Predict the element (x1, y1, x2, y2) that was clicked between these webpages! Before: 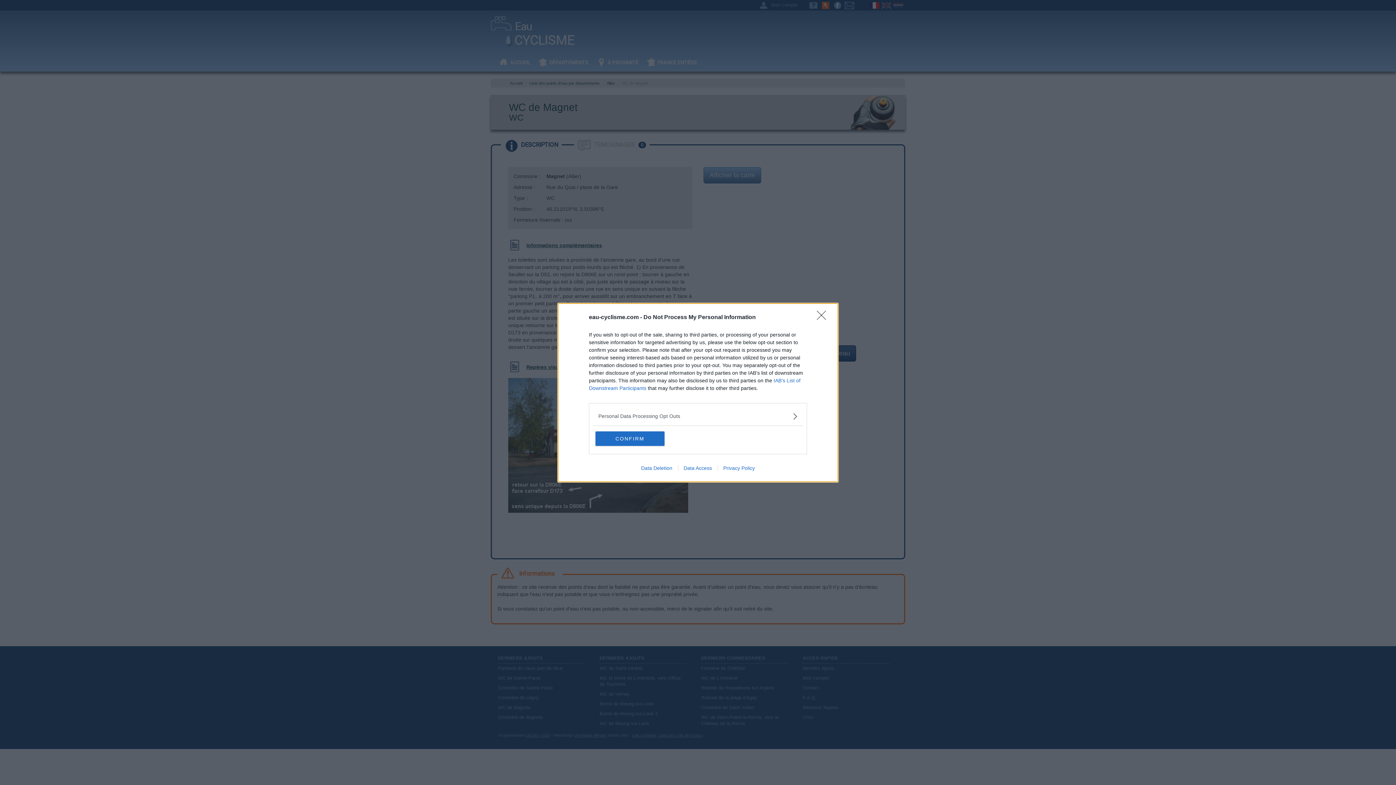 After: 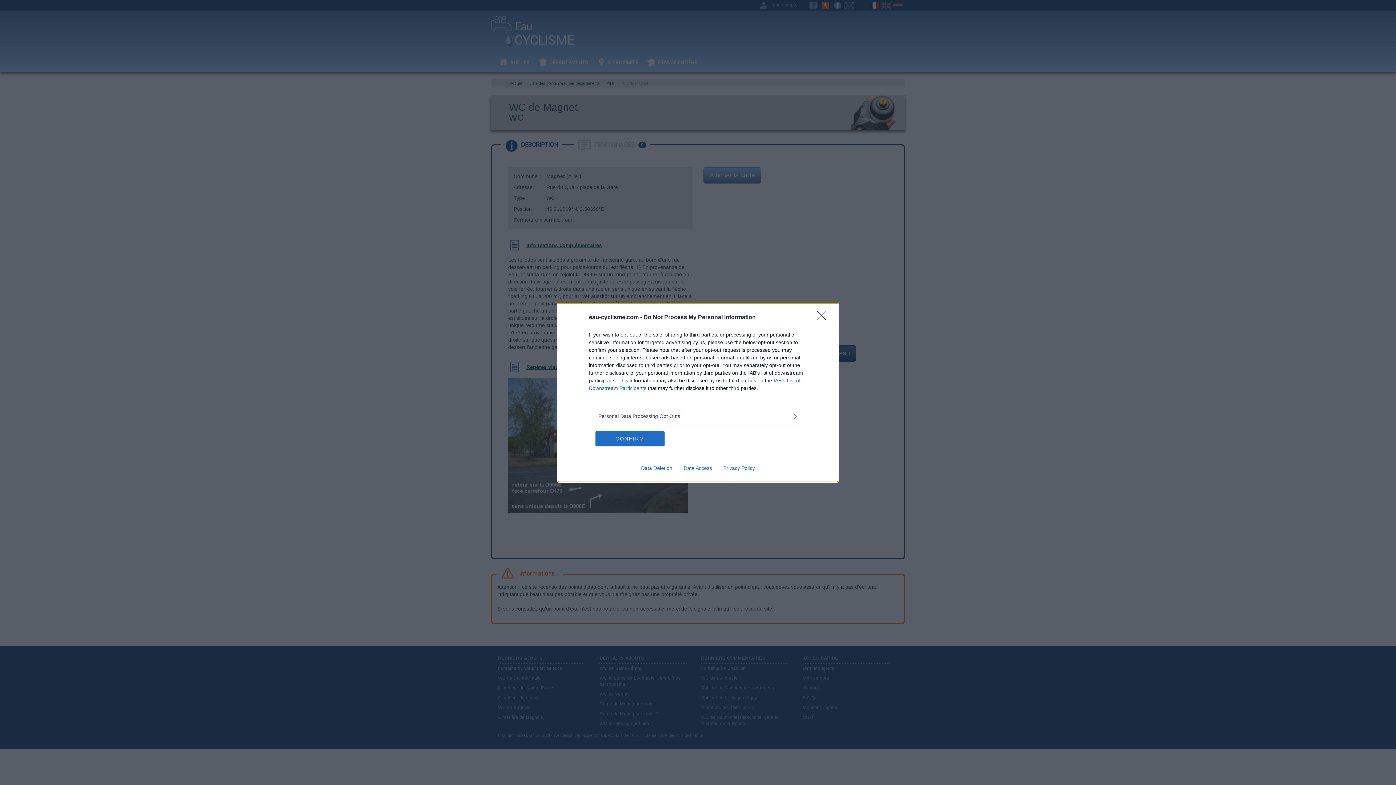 Action: label: Data Access bbox: (678, 465, 717, 471)